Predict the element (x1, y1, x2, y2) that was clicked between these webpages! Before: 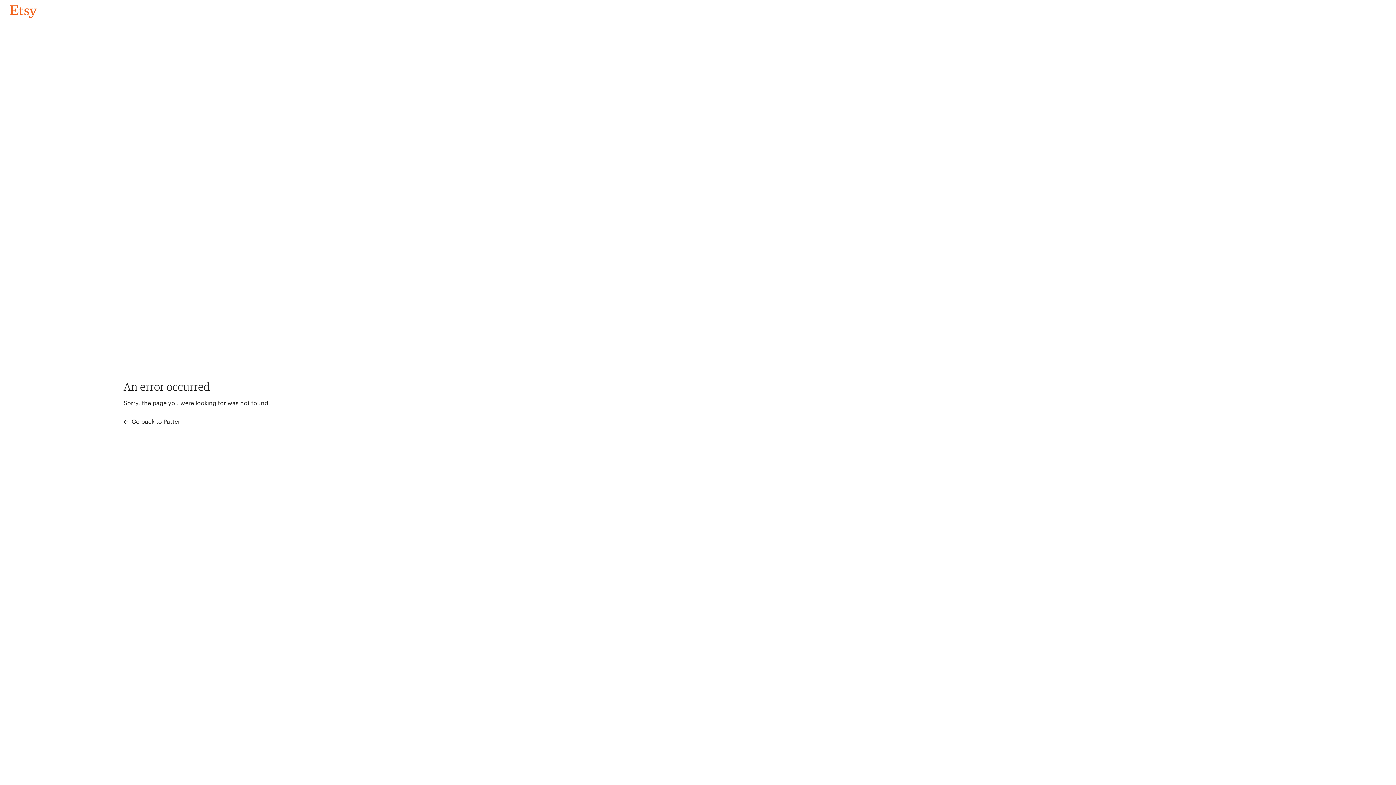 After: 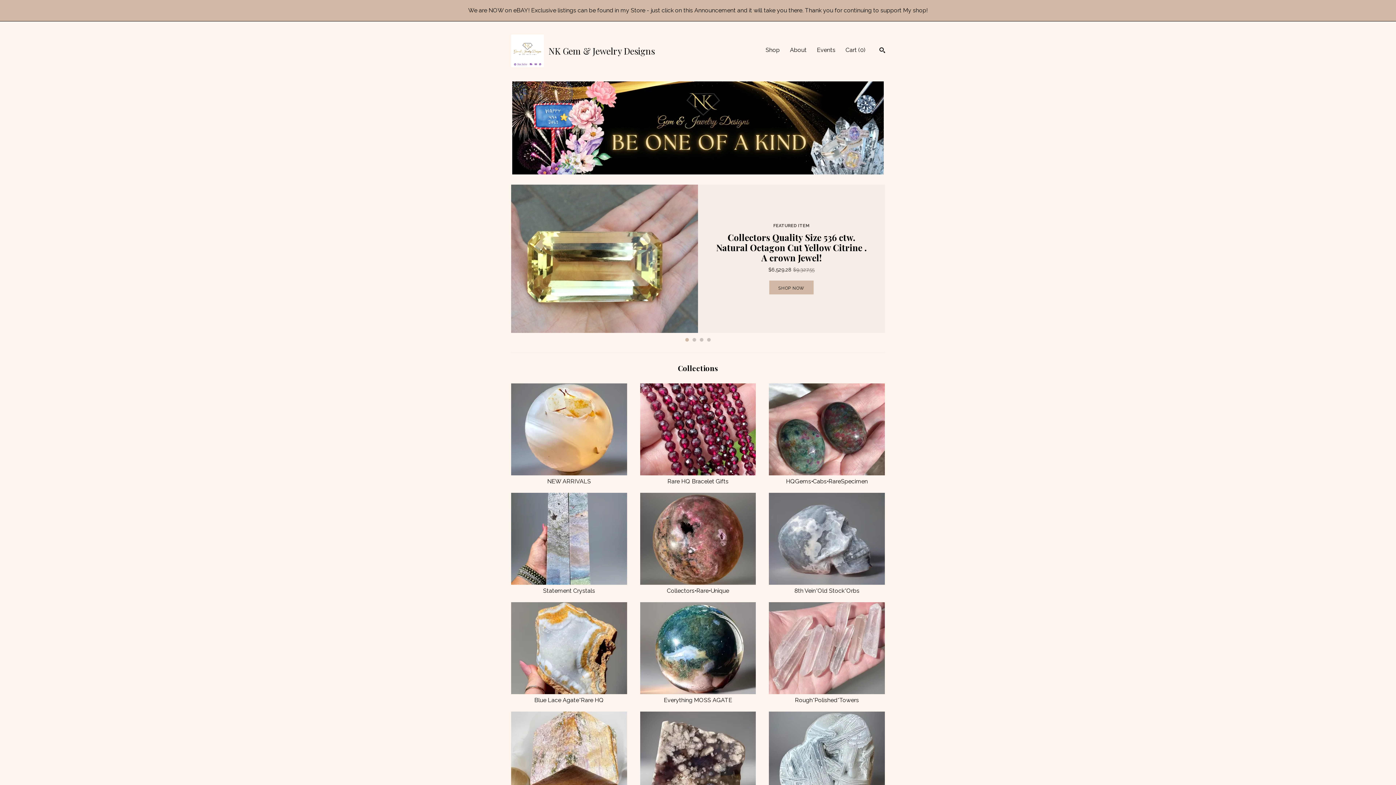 Action: label: Go back to Pattern bbox: (4, 3, 42, 18)